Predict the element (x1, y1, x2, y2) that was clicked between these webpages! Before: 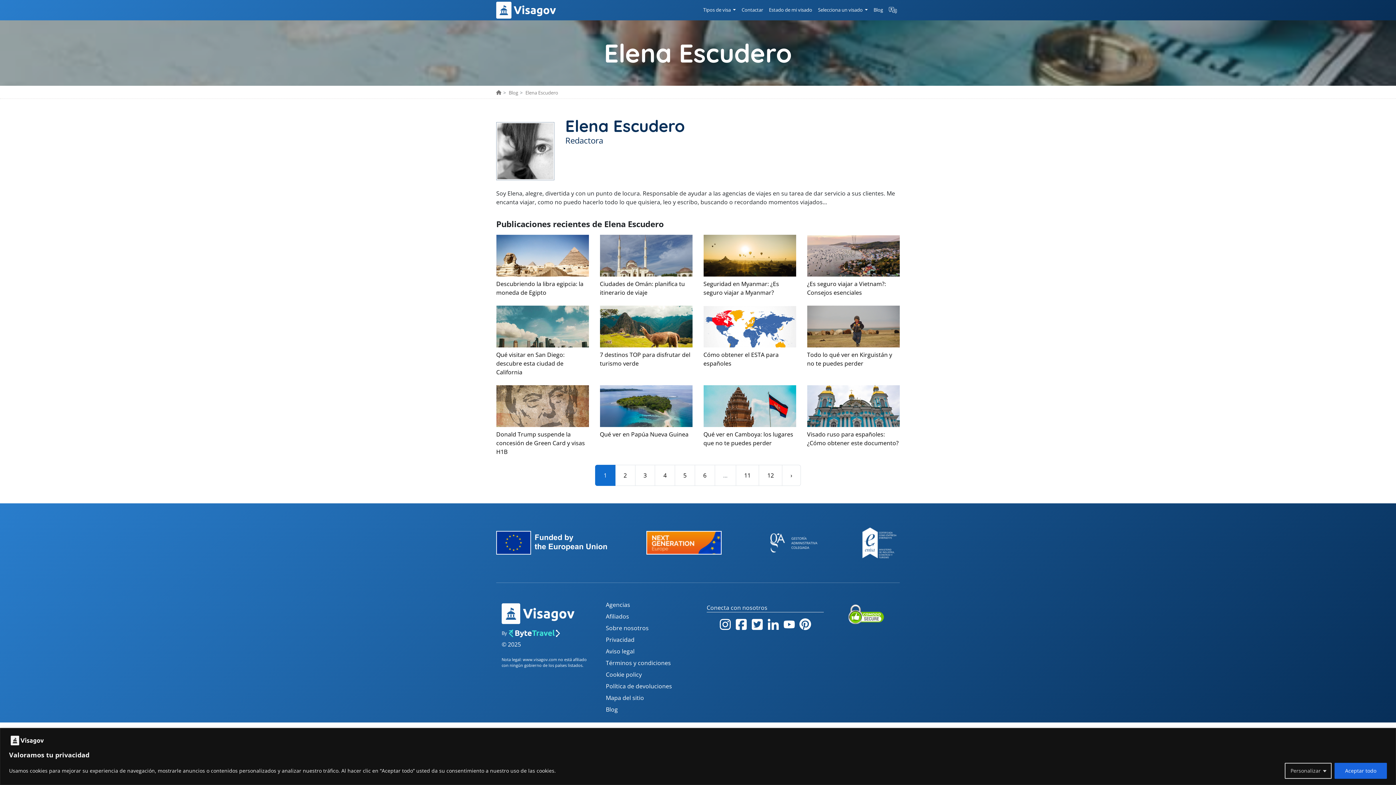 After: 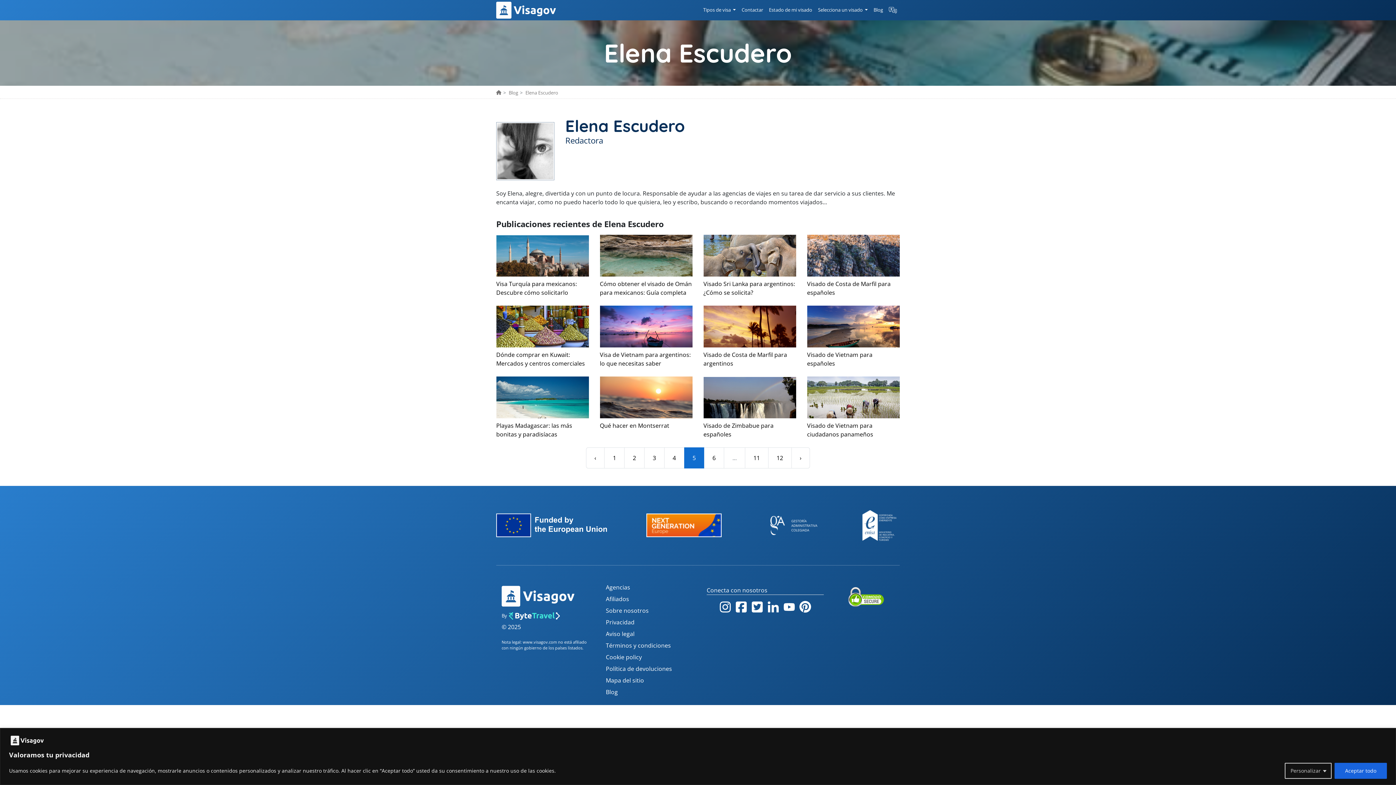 Action: label: 5 bbox: (674, 465, 695, 486)